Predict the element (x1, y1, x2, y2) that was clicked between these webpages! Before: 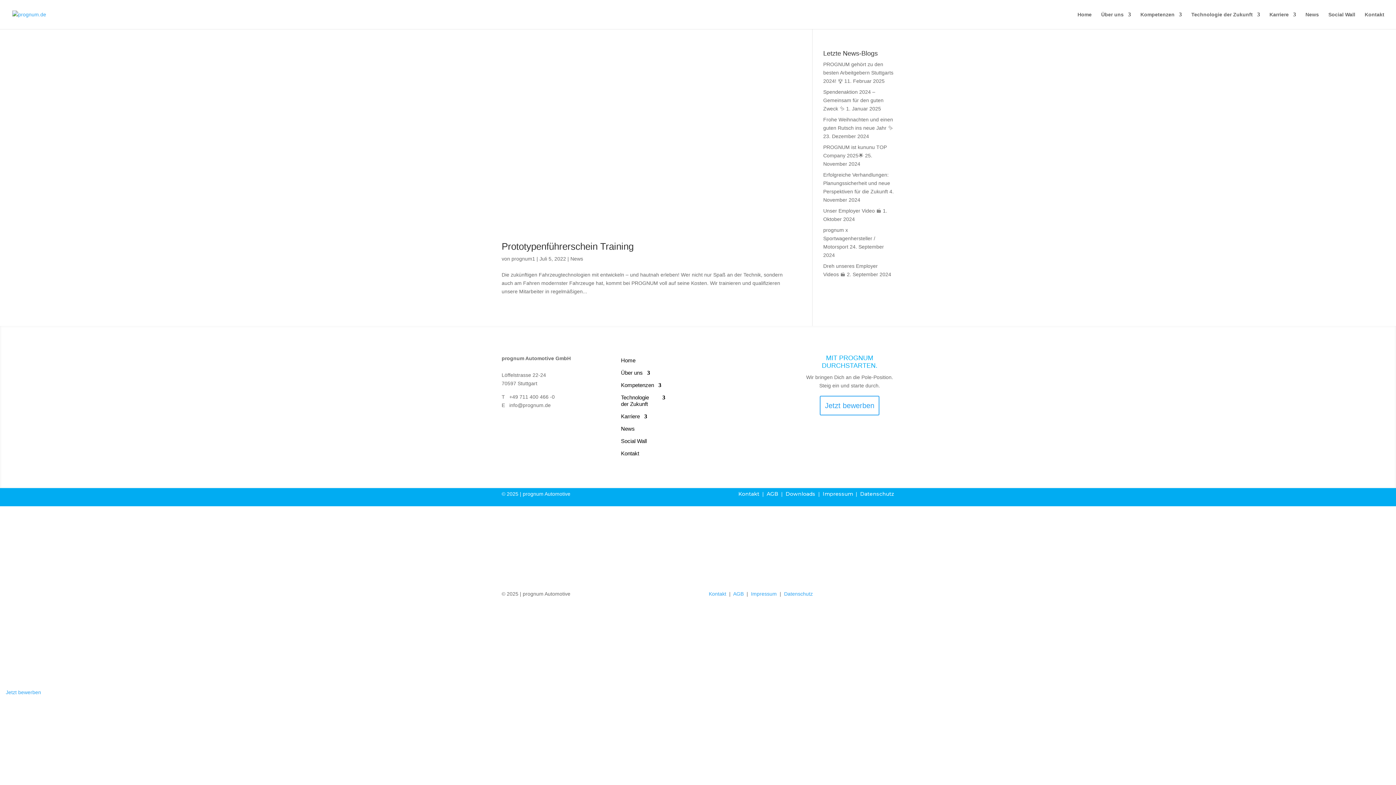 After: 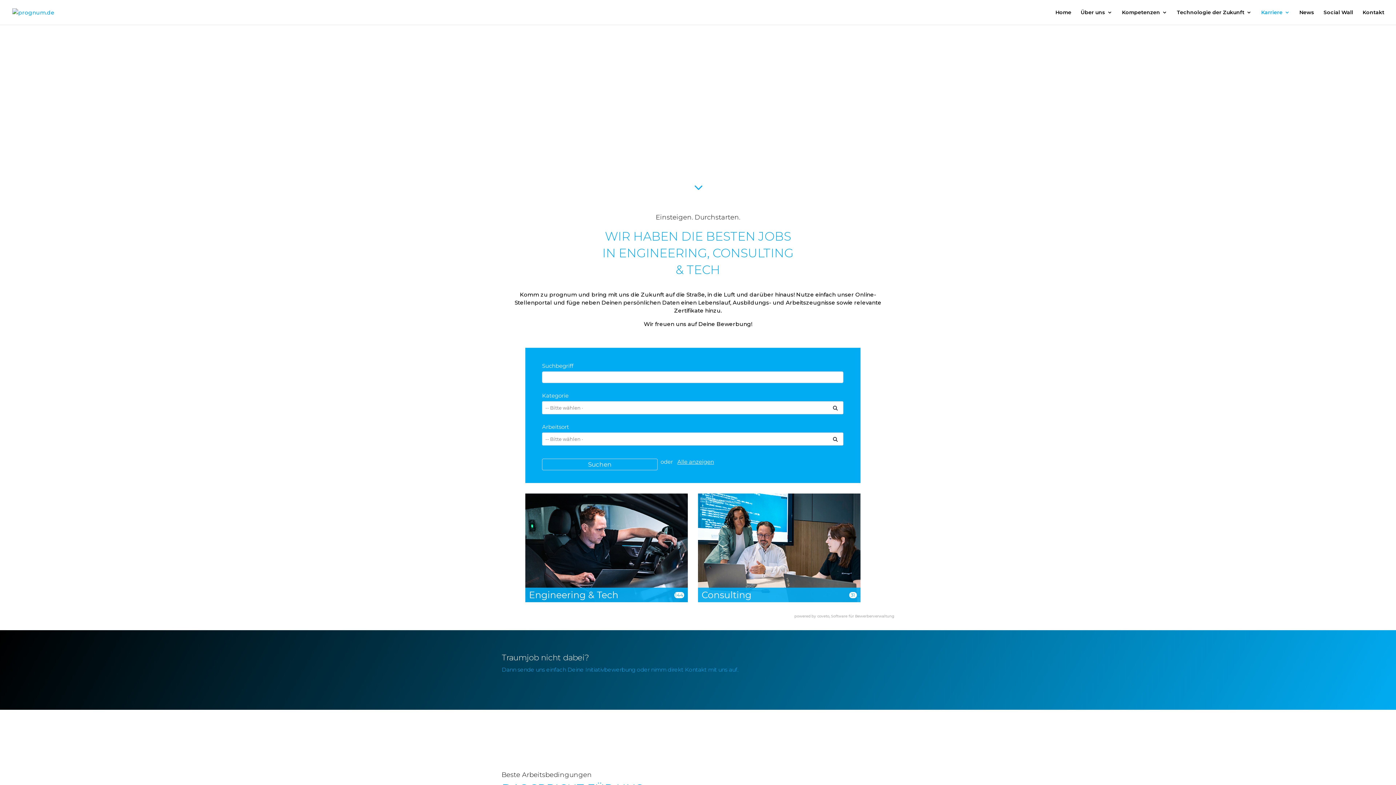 Action: label: Jetzt bewerben bbox: (5, 689, 41, 695)